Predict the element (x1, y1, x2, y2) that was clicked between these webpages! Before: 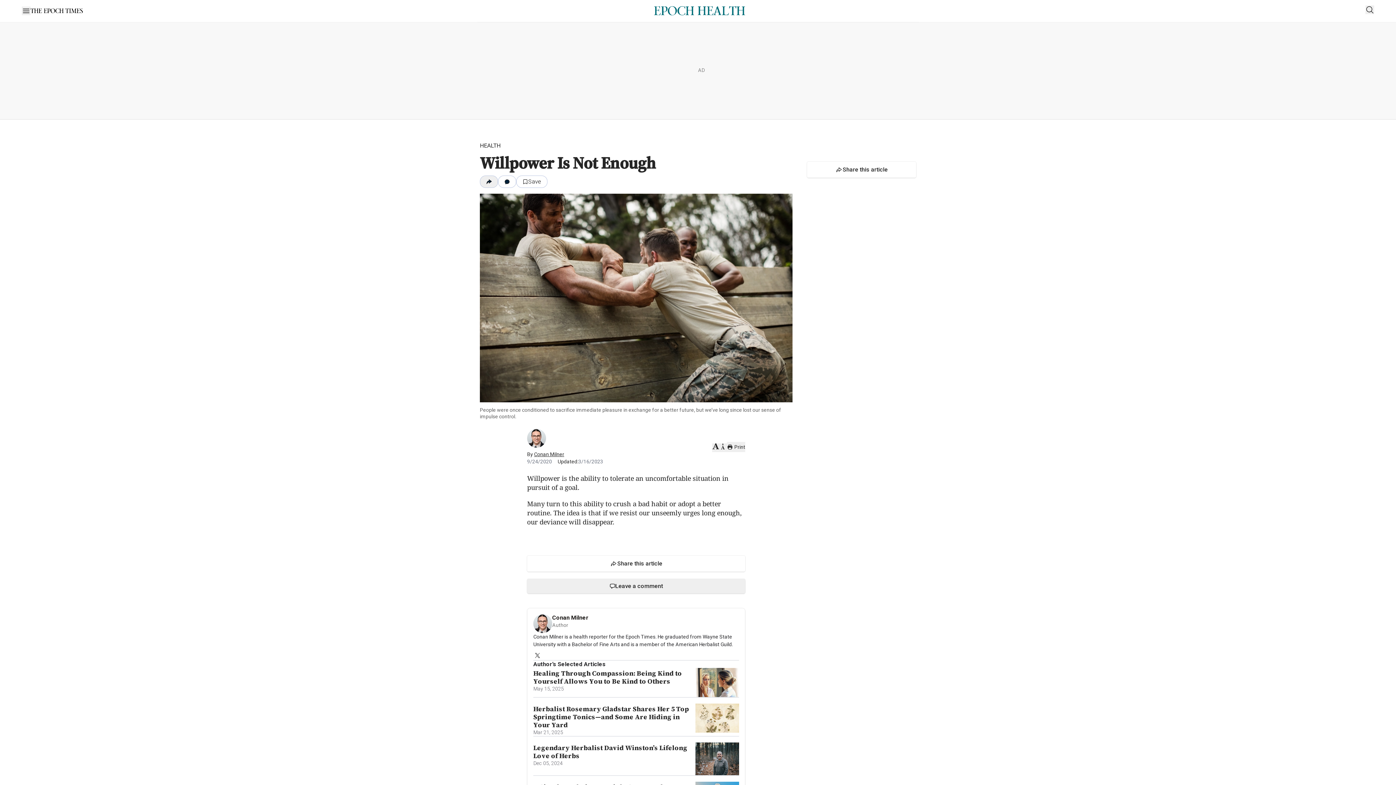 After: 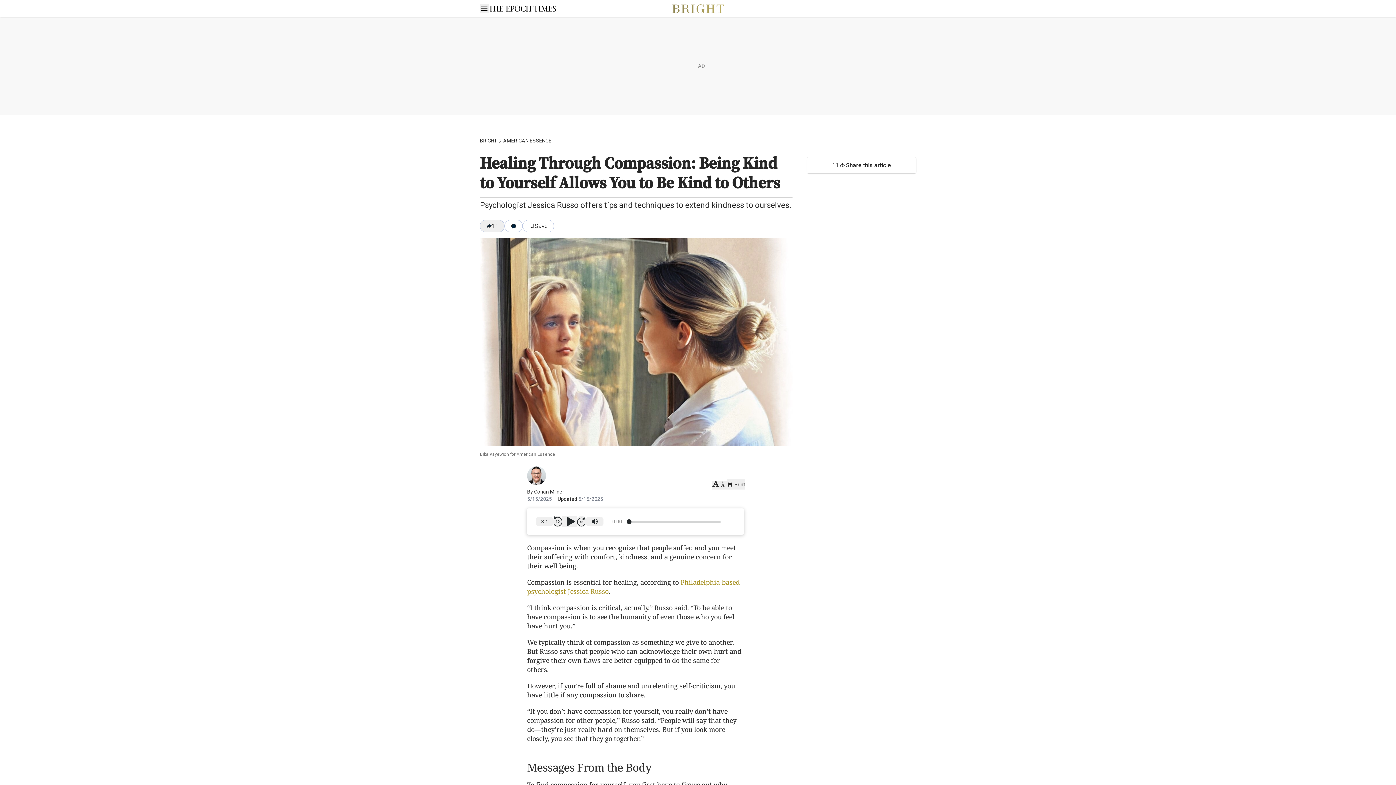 Action: bbox: (533, 668, 695, 685) label: Healing Through Compassion: Being Kind to Yourself Allows You to Be Kind to Others